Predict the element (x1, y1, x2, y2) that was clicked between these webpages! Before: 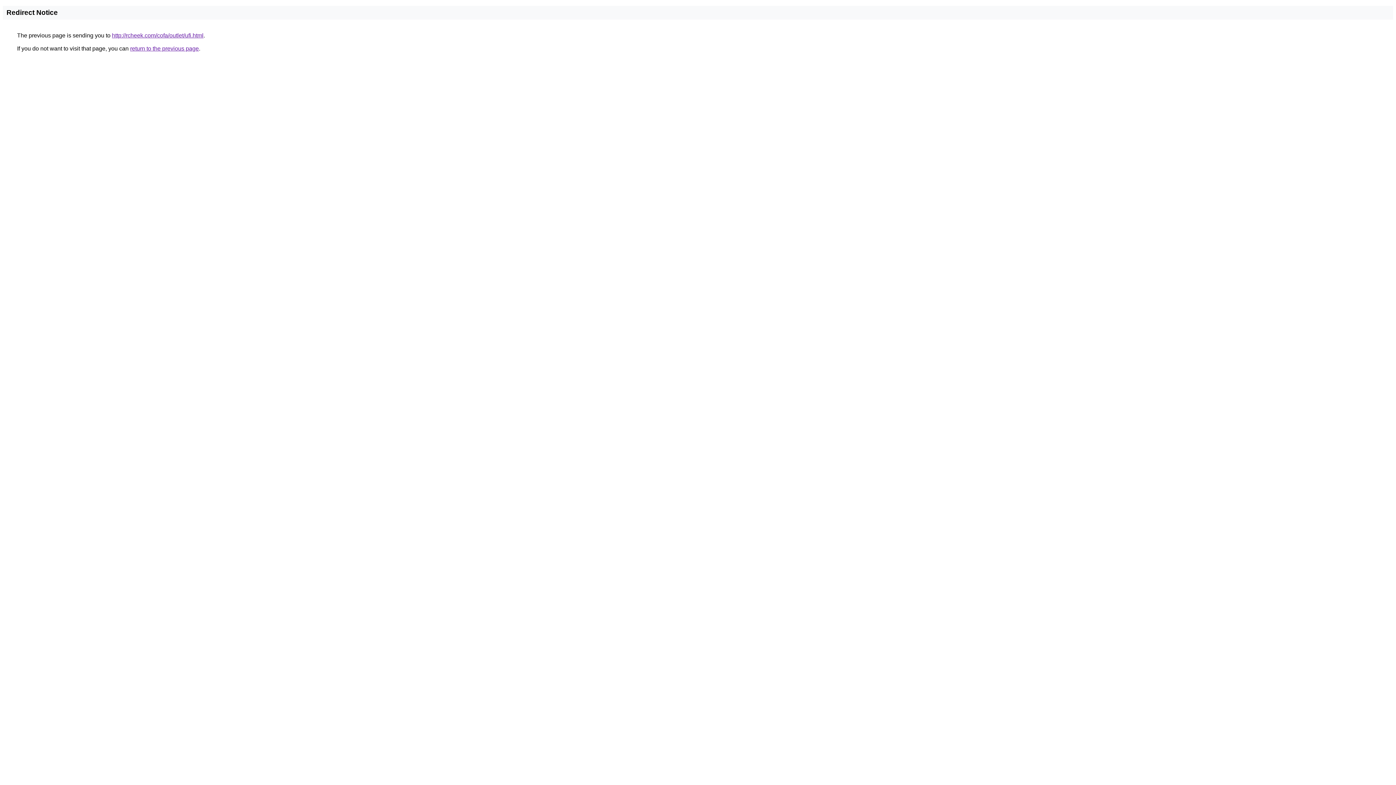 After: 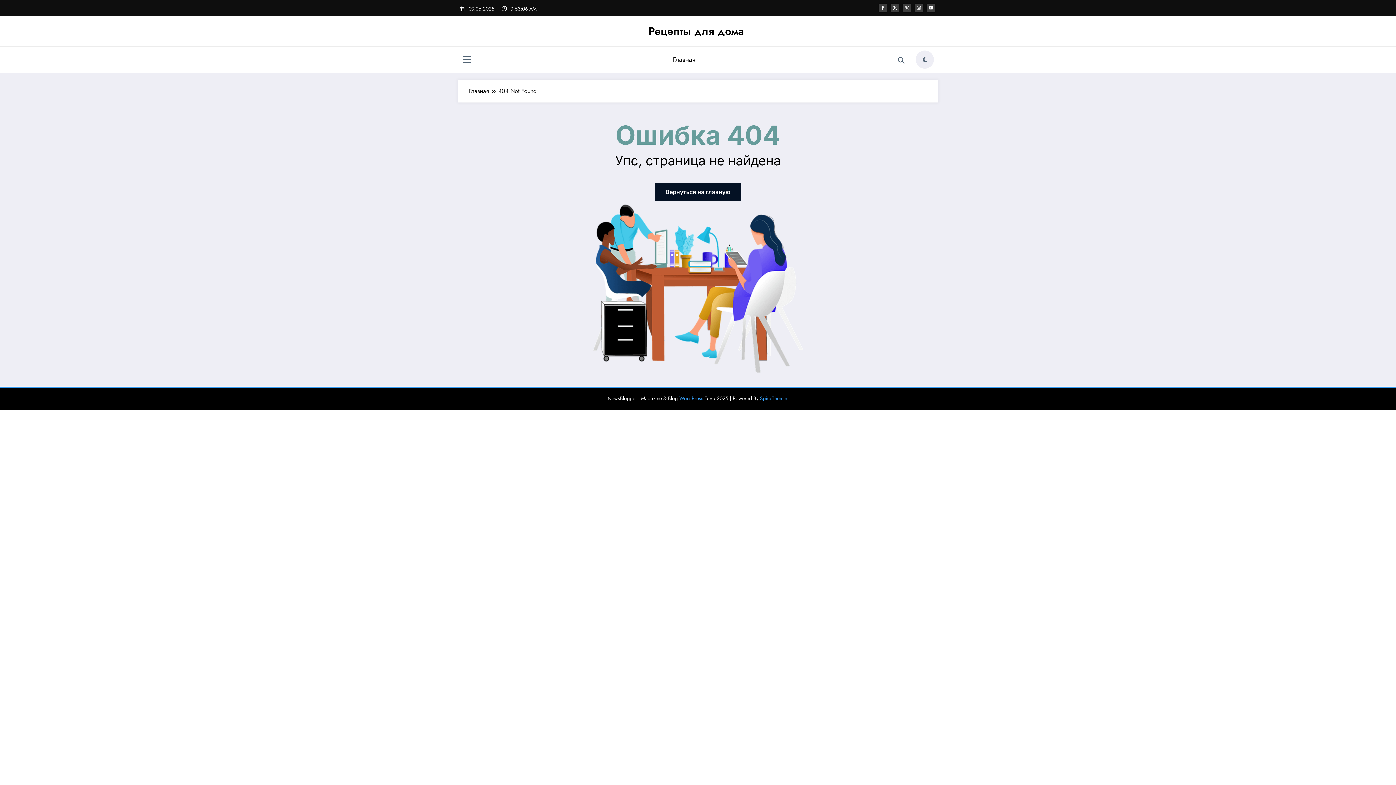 Action: bbox: (112, 32, 203, 38) label: http://rcheek.com/cofa/outlet/ufi.html